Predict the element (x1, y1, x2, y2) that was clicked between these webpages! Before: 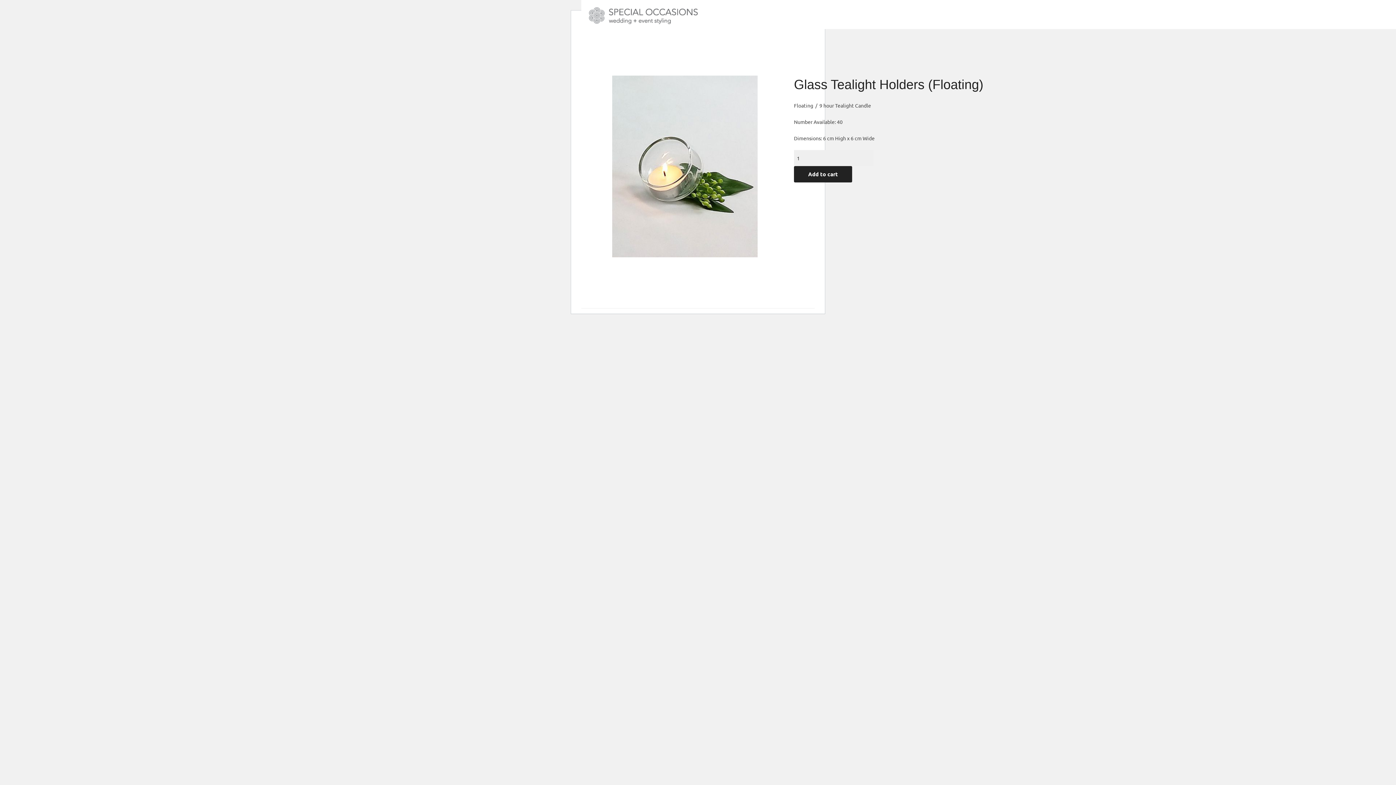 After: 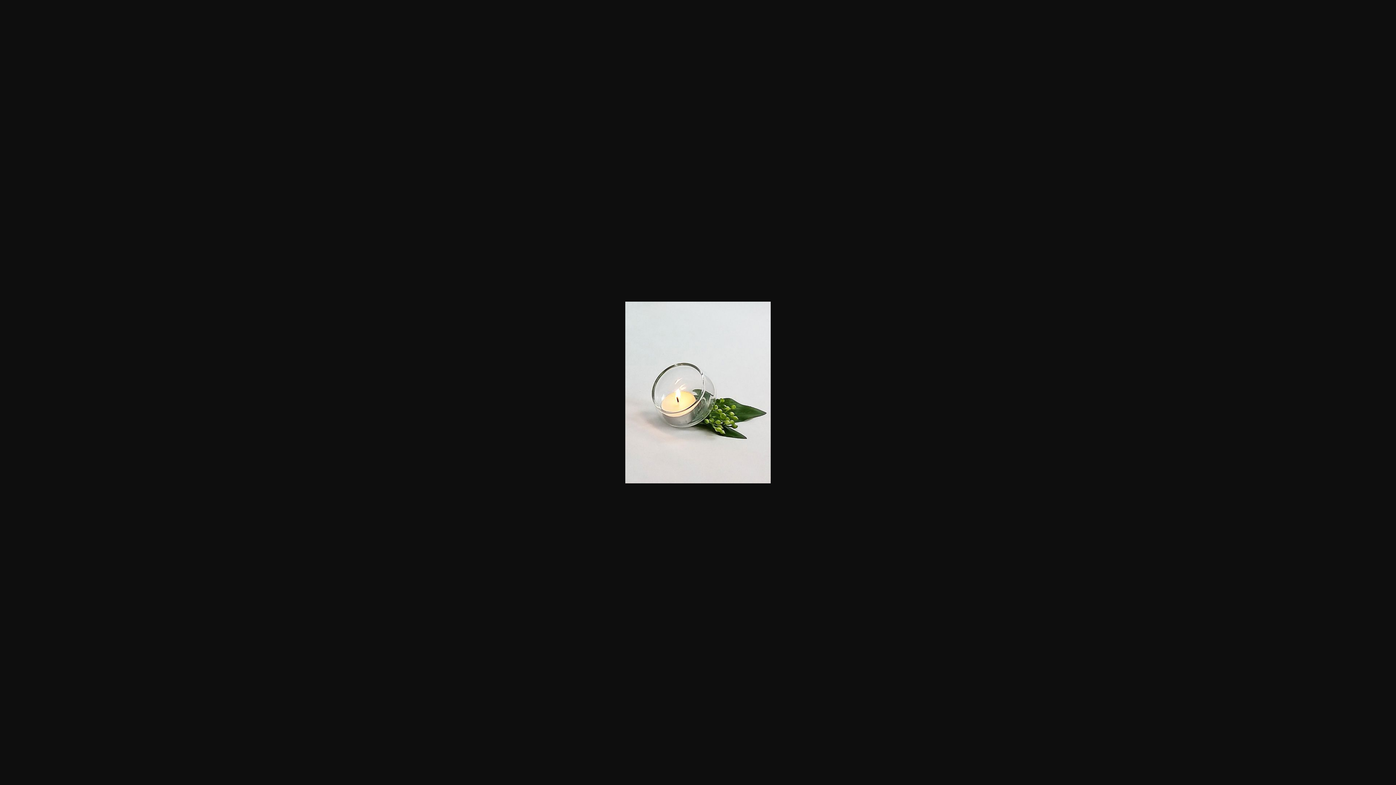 Action: bbox: (612, 162, 757, 168)